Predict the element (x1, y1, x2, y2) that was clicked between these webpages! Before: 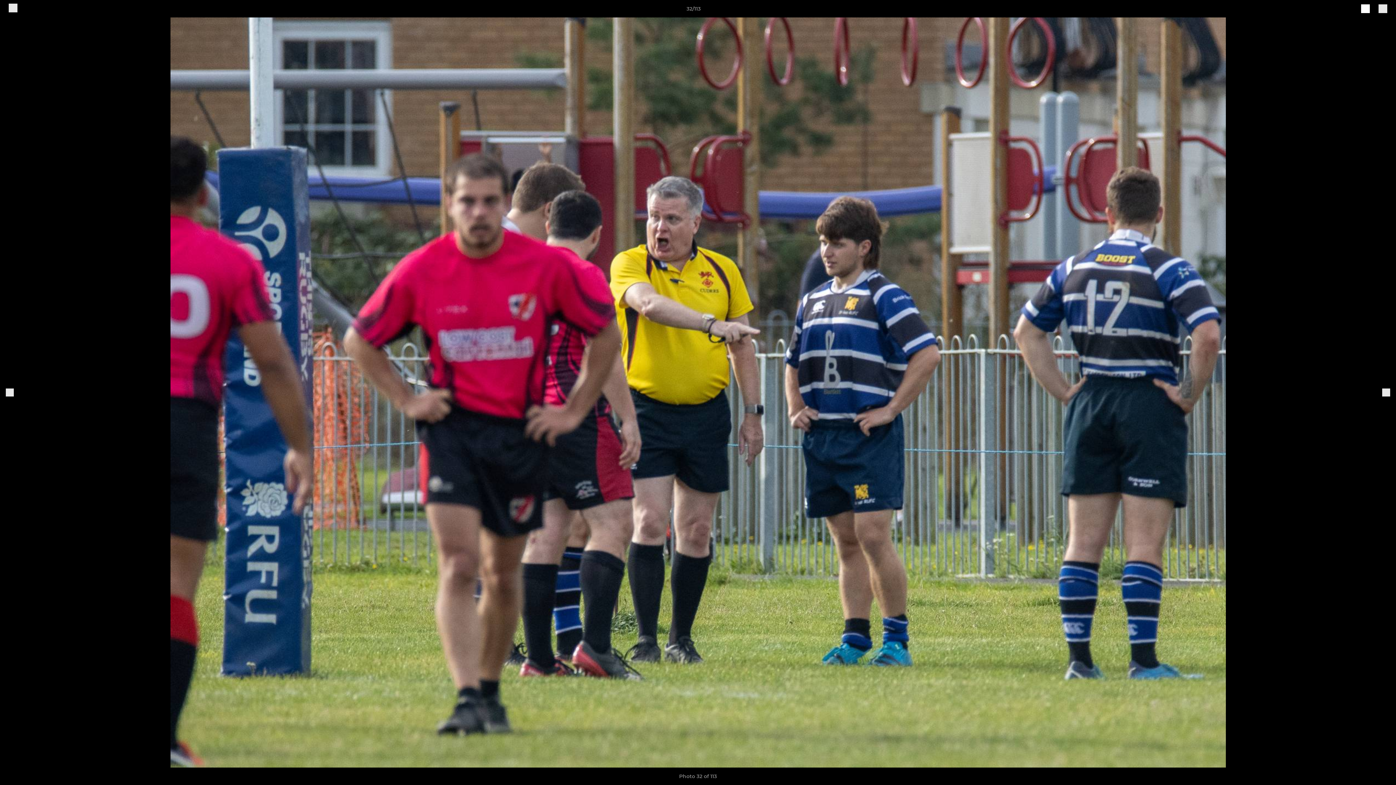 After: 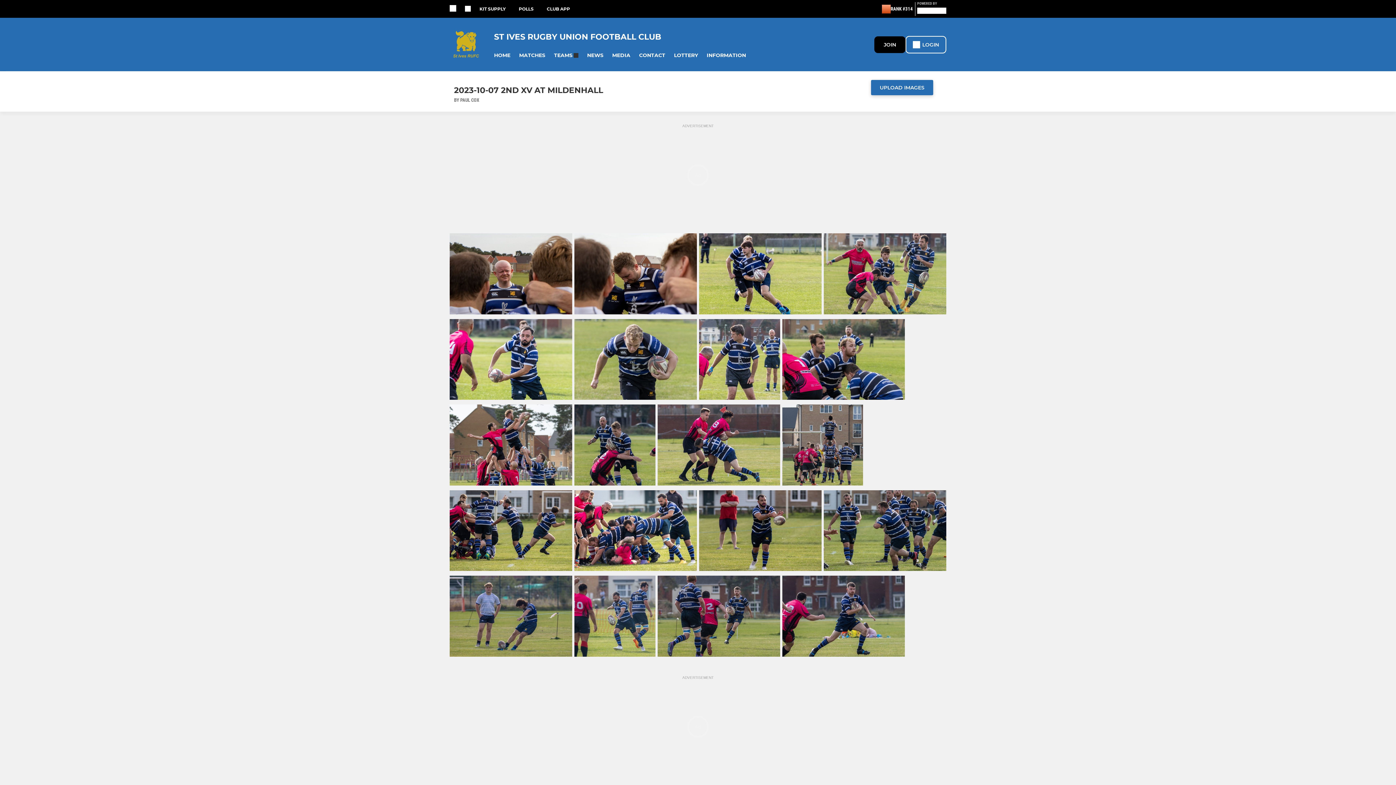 Action: bbox: (8, 3, 17, 13)